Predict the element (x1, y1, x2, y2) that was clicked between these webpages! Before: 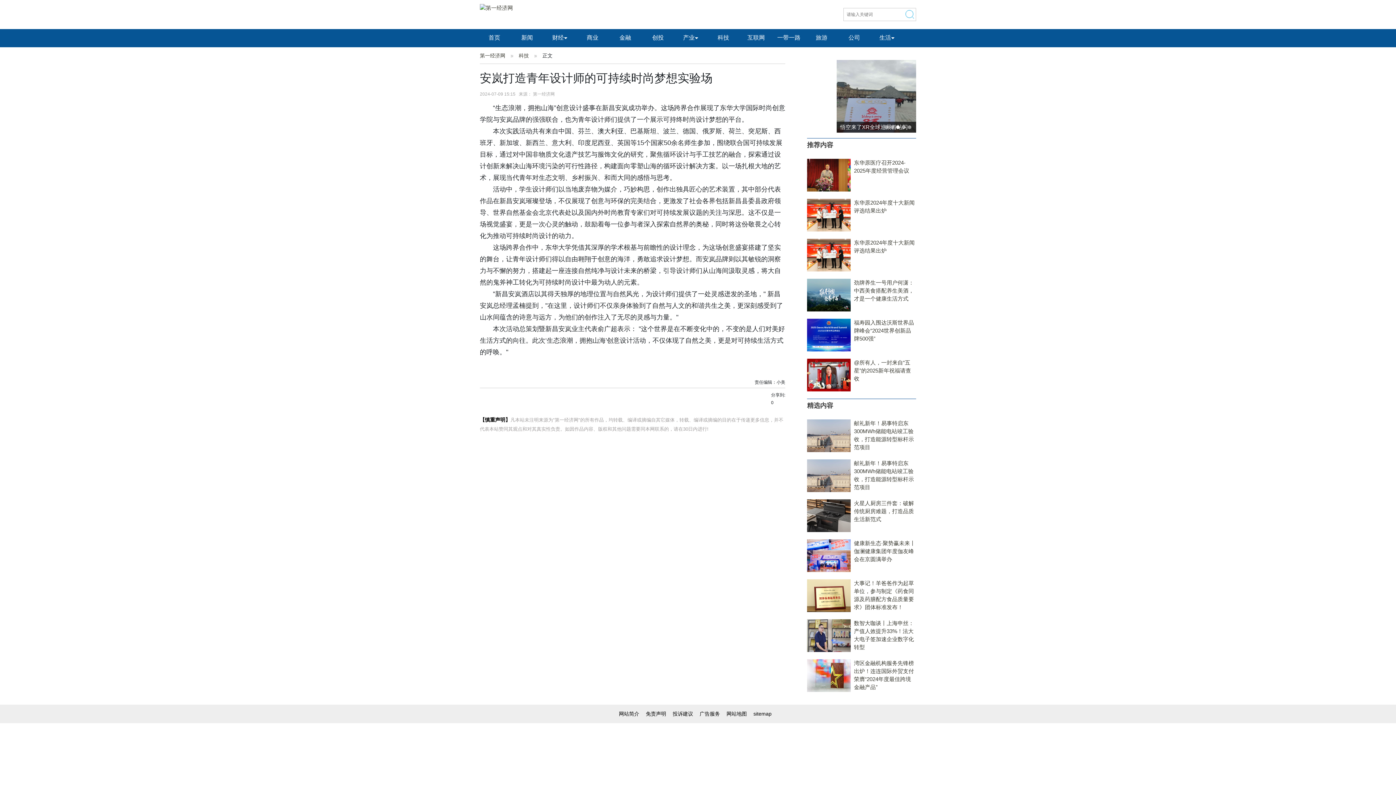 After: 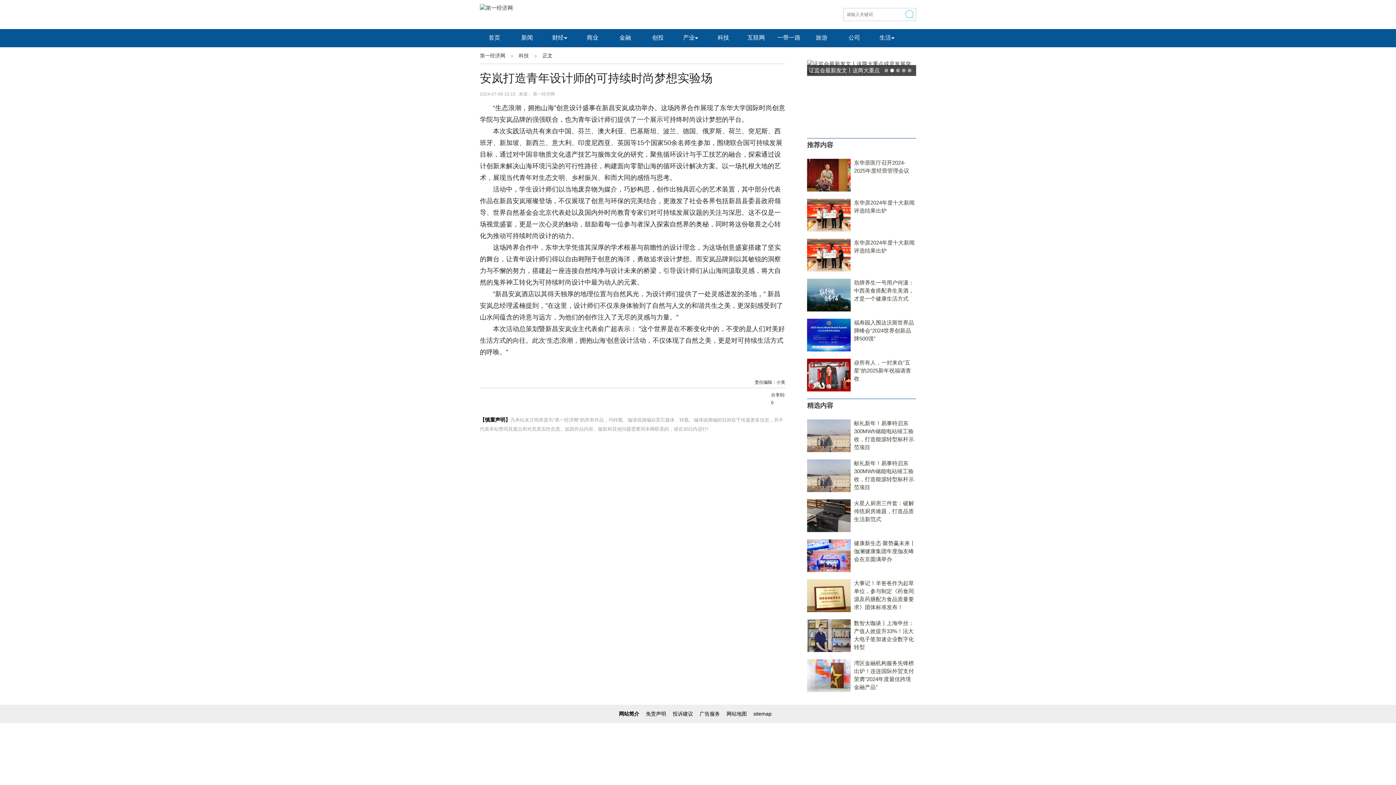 Action: label: 网站简介 bbox: (619, 711, 639, 717)